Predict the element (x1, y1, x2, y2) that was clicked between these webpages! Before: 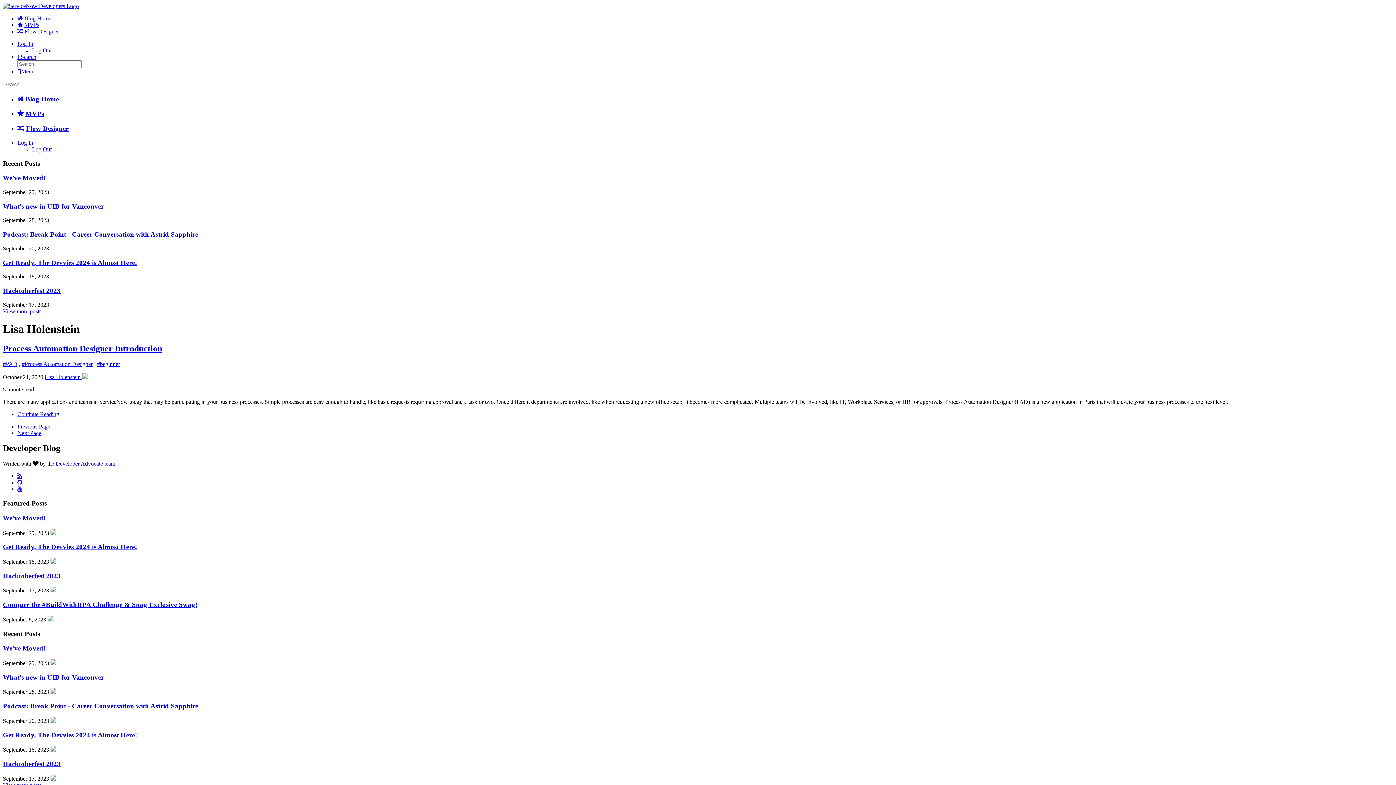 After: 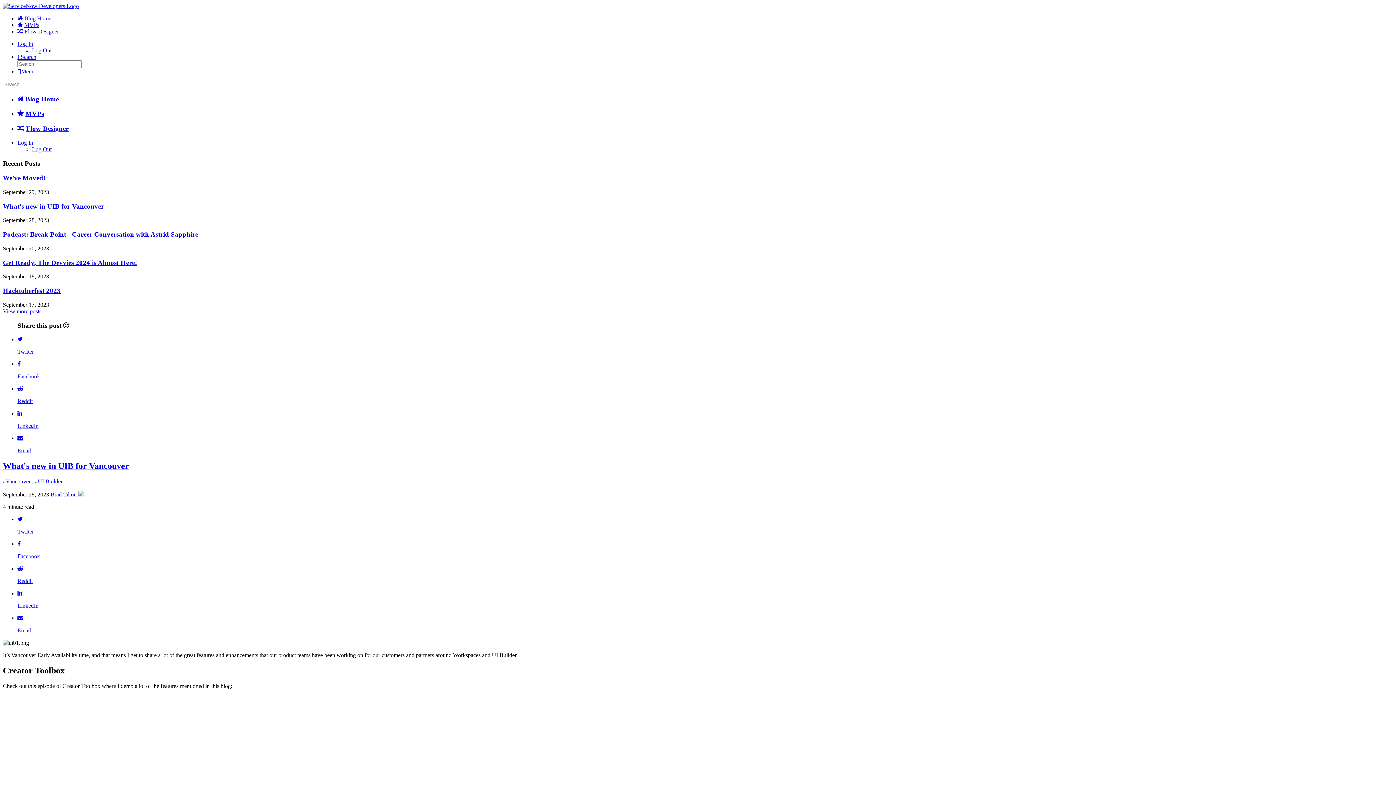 Action: bbox: (2, 673, 104, 681) label: What's new in UIB for Vancouver